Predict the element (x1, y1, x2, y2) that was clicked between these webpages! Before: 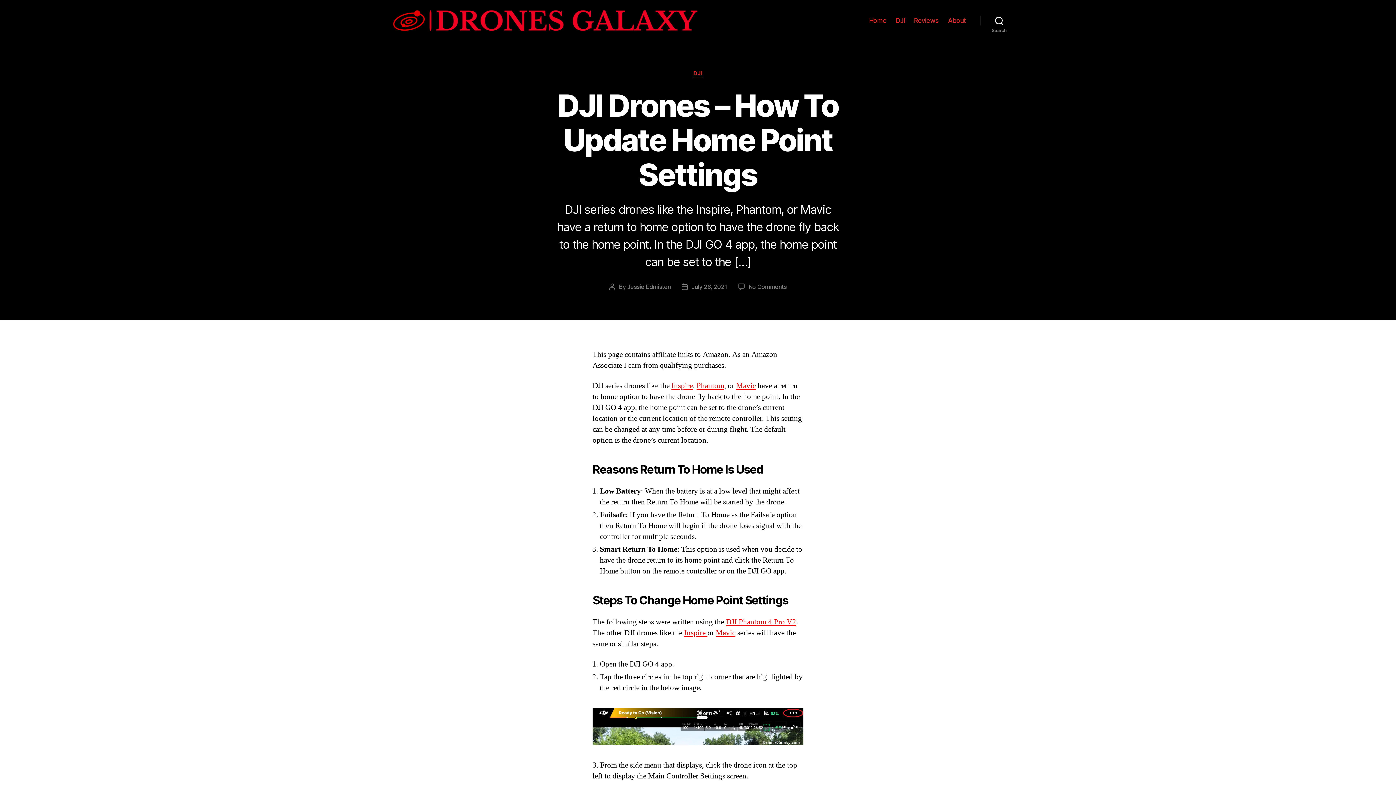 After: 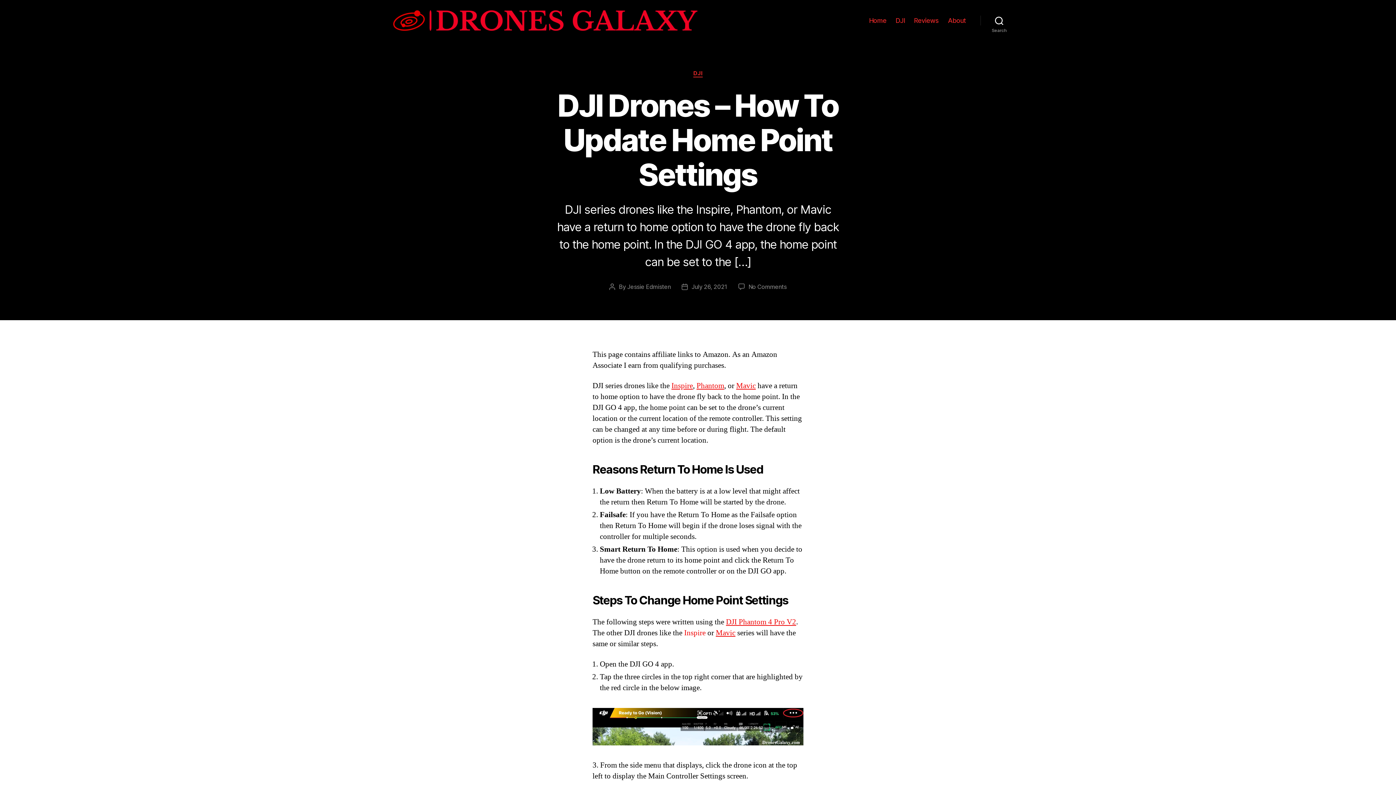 Action: label: Inspire  bbox: (684, 628, 707, 638)